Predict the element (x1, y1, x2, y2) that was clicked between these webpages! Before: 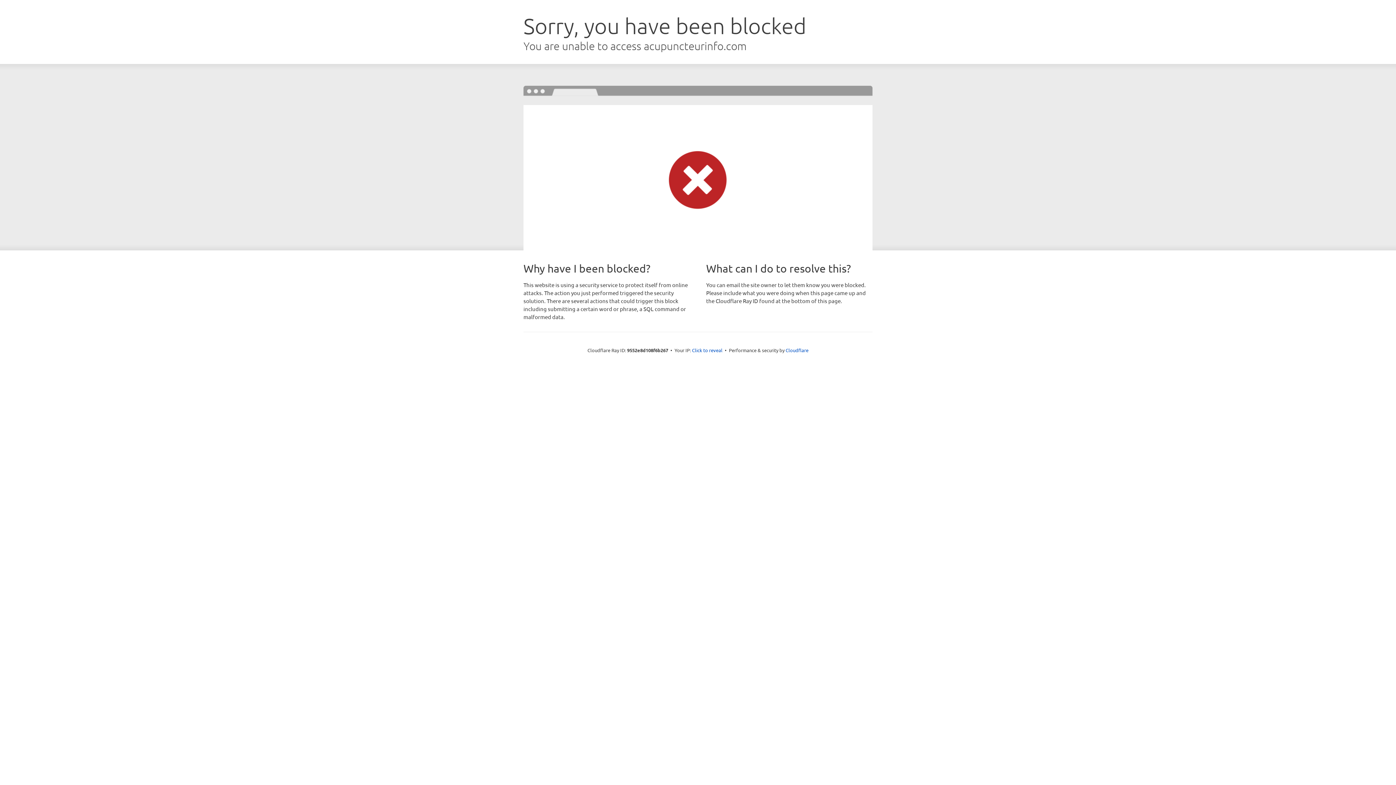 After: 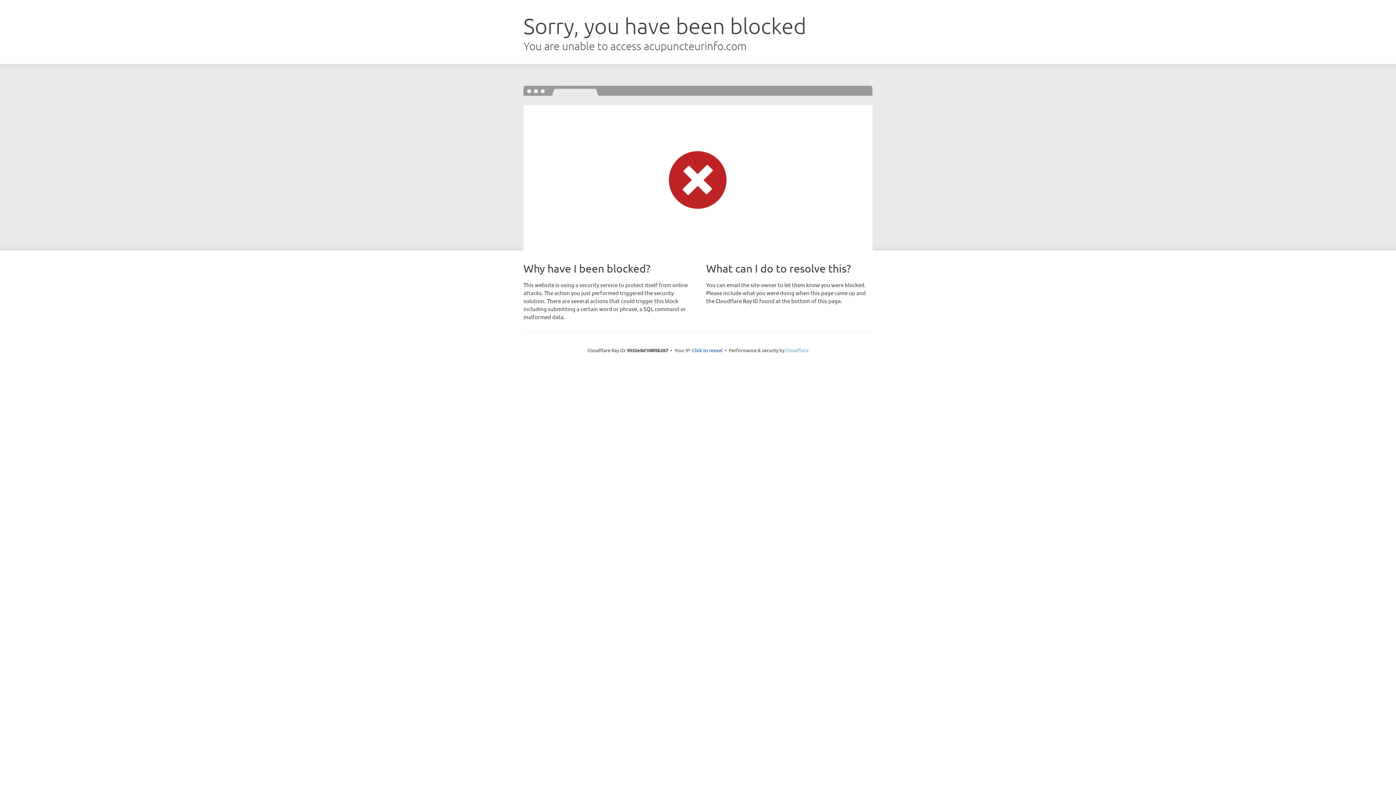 Action: label: Cloudflare bbox: (785, 347, 808, 353)